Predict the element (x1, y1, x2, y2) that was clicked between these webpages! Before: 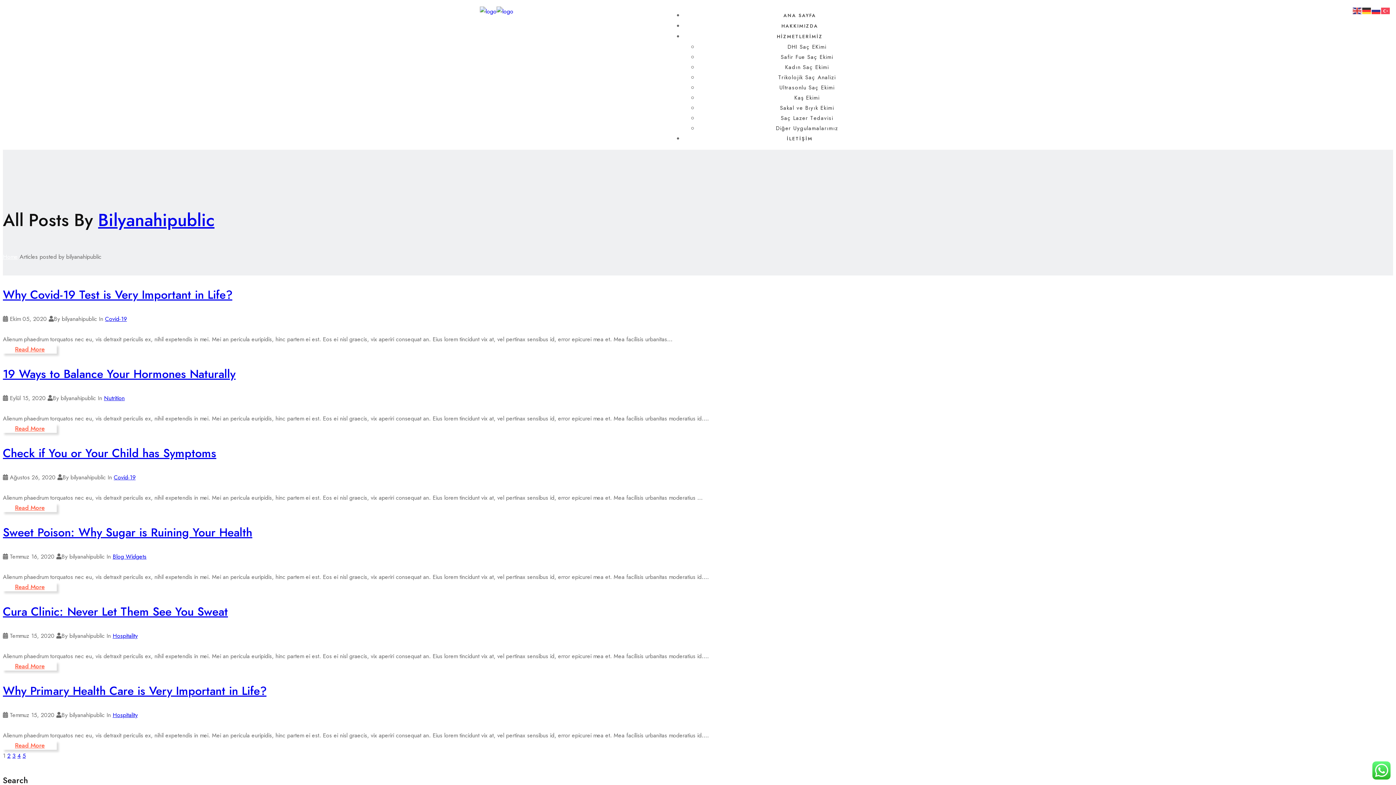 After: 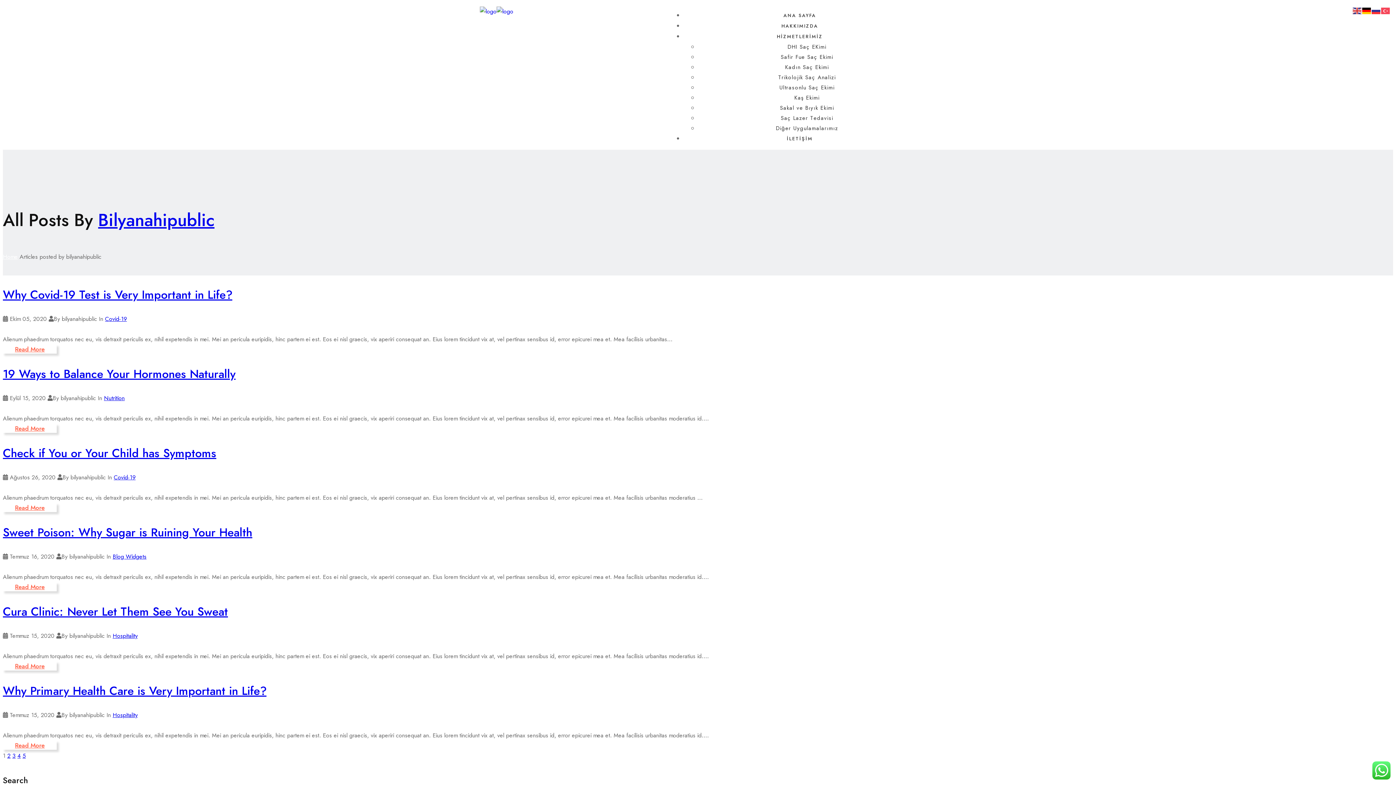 Action: bbox: (1362, 6, 1372, 14)